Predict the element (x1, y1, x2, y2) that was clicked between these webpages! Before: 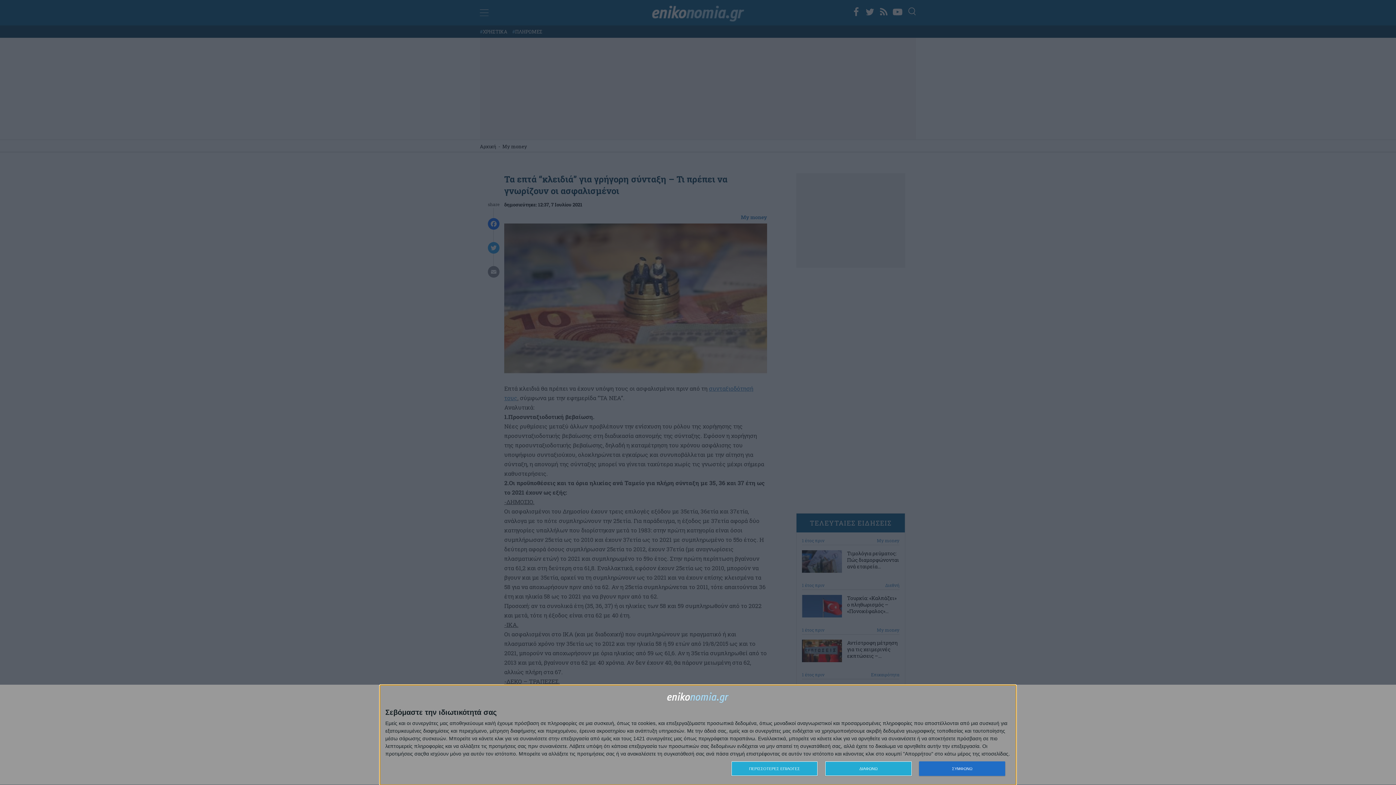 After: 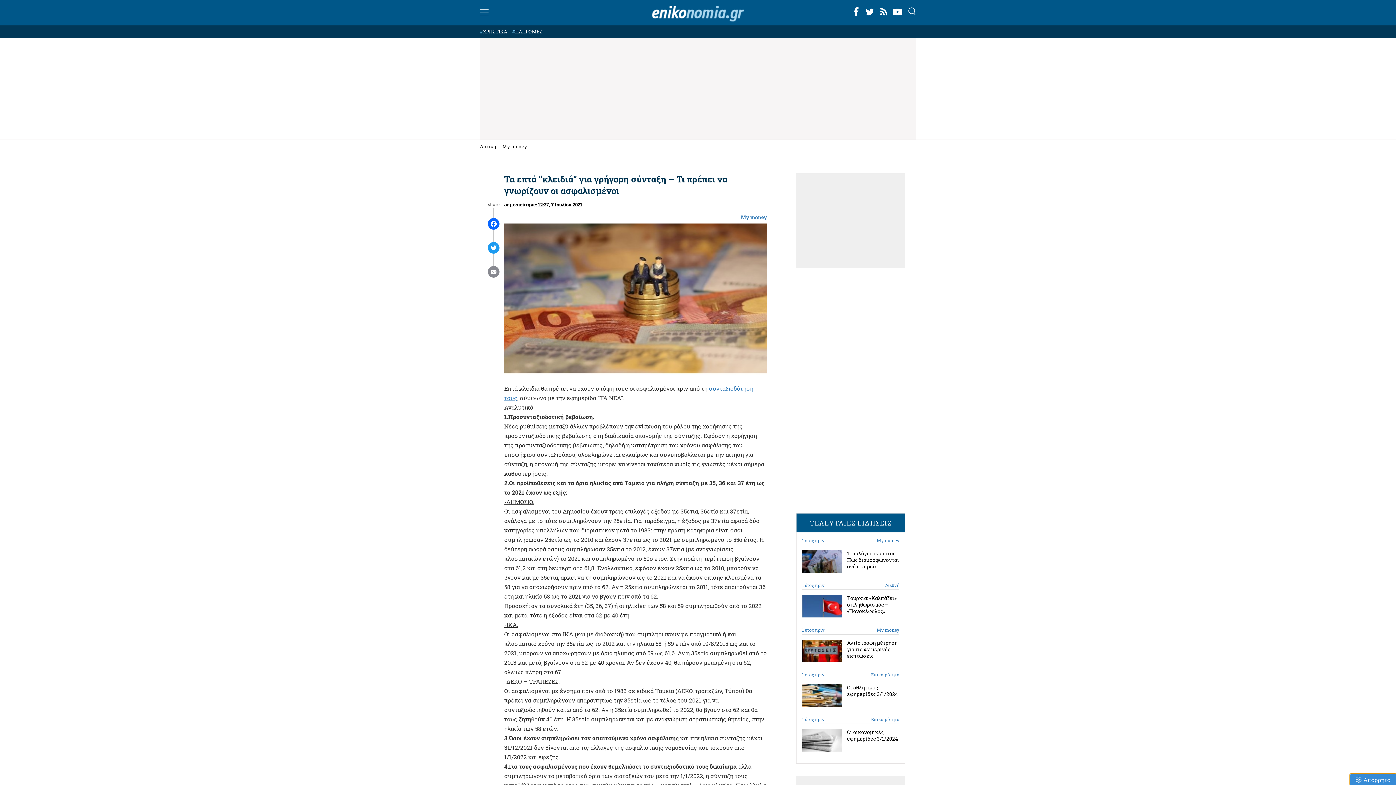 Action: label: ΣΥΜΦΩΝΩ bbox: (919, 761, 1005, 776)